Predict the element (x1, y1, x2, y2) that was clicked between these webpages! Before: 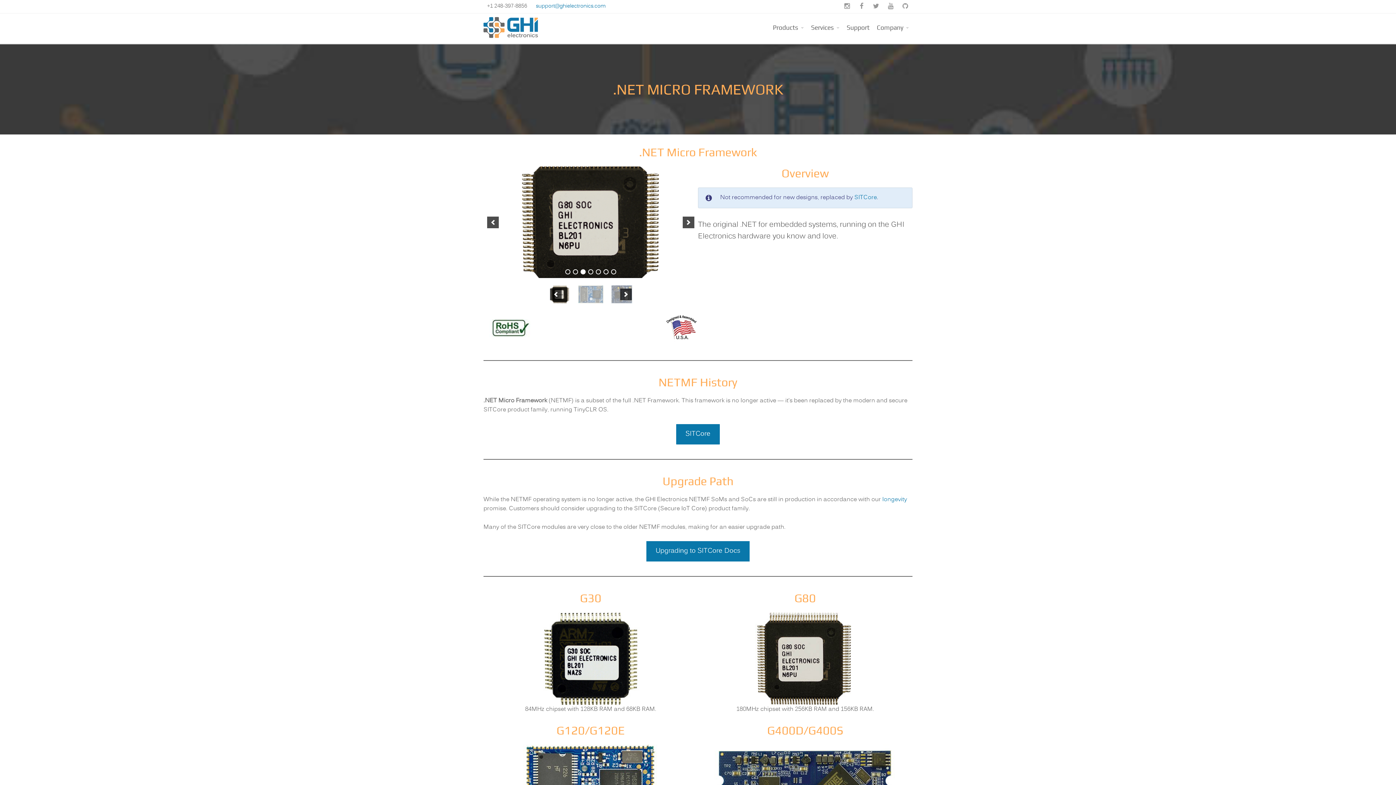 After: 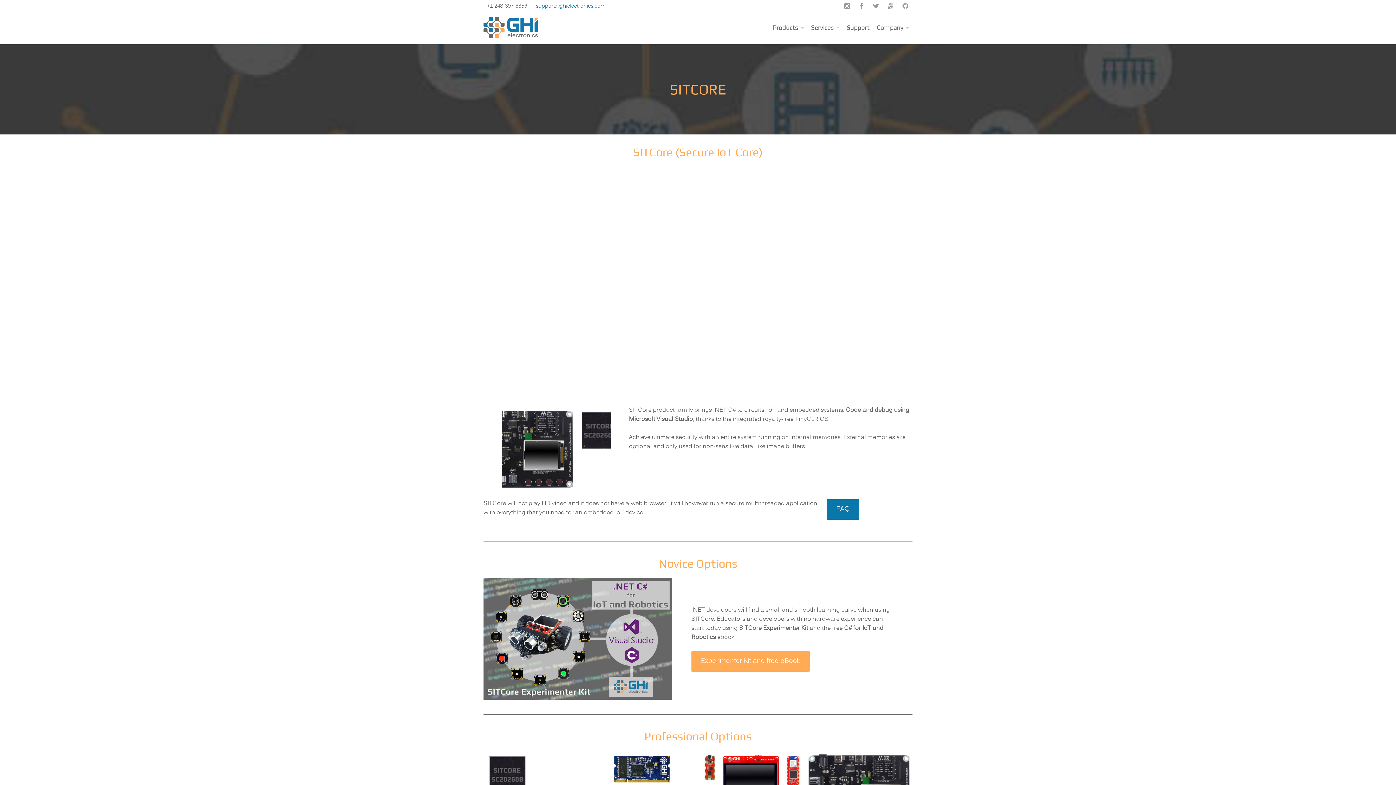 Action: bbox: (676, 424, 720, 444) label: SITCore